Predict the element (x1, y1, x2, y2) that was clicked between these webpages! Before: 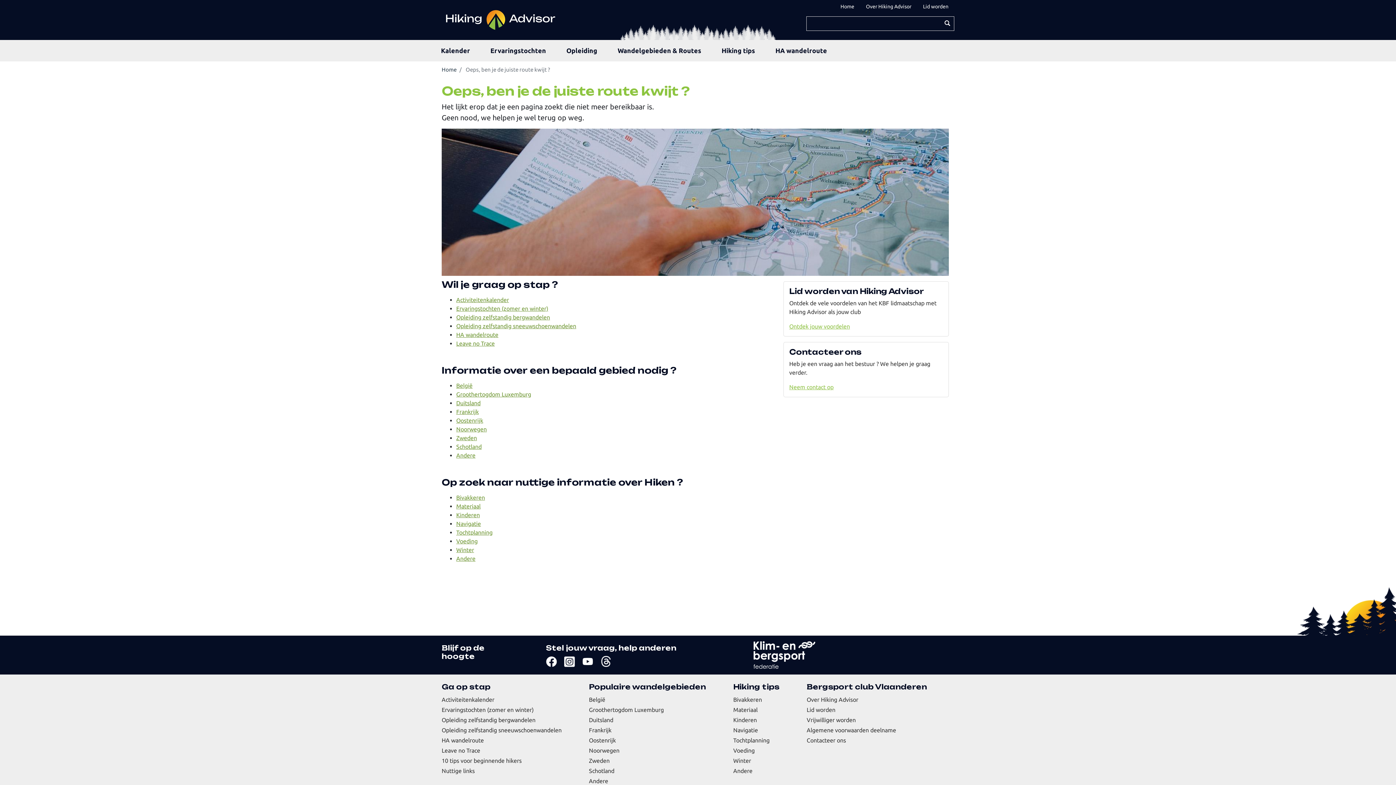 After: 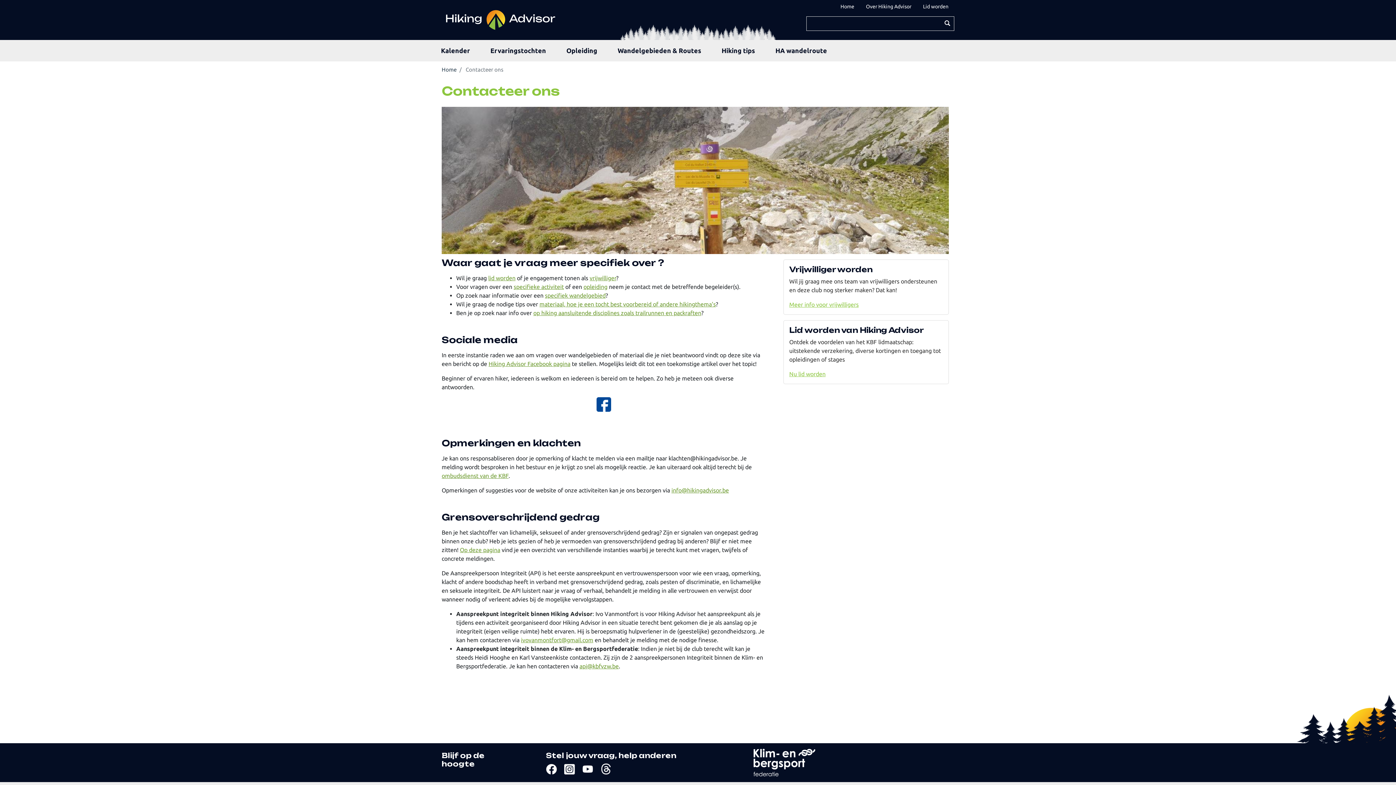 Action: bbox: (783, 342, 949, 397) label: Contacteer ons

Heb je een vraag aan het bestuur ? We helpen je graag verder.

Neem contact op